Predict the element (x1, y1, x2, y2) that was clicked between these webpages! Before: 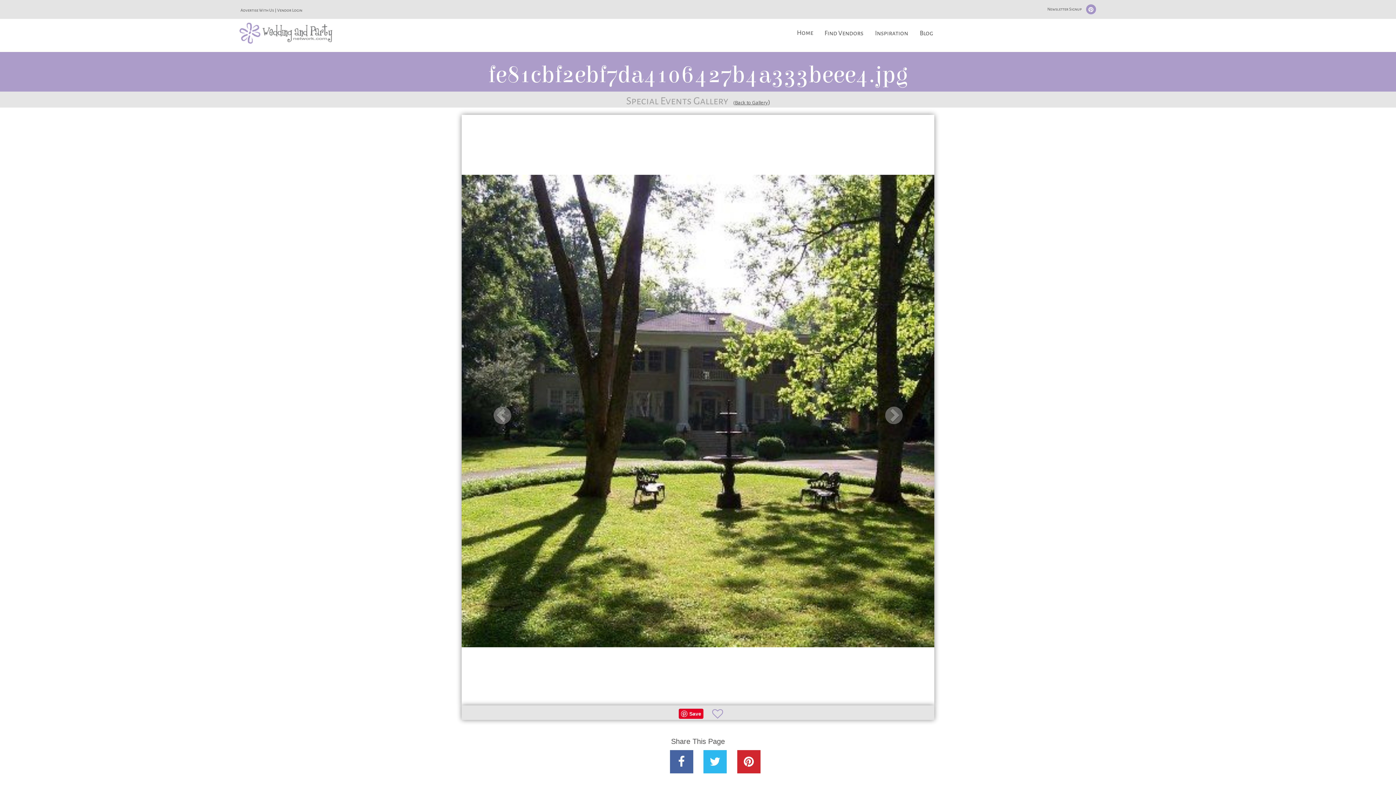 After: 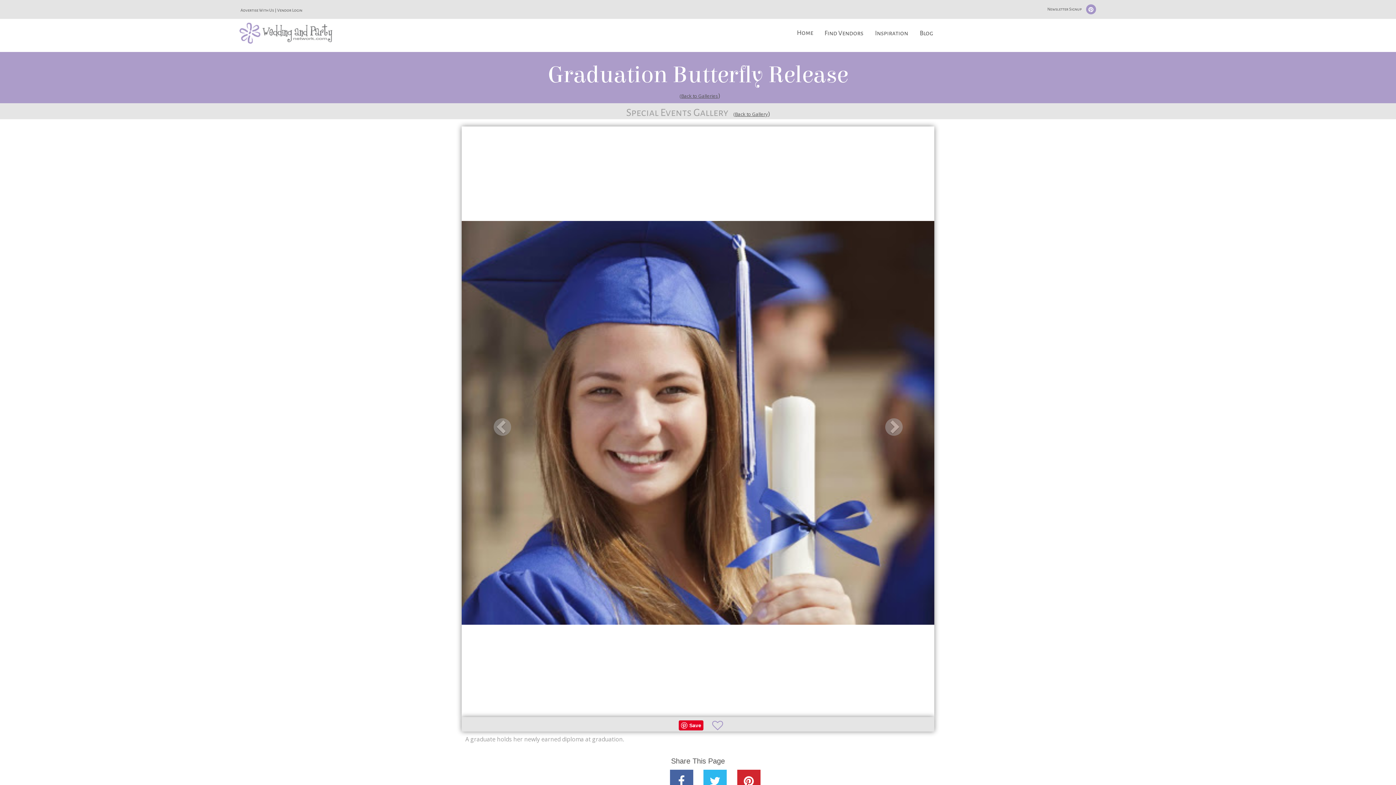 Action: label: (Back to Gallery bbox: (733, 99, 768, 105)